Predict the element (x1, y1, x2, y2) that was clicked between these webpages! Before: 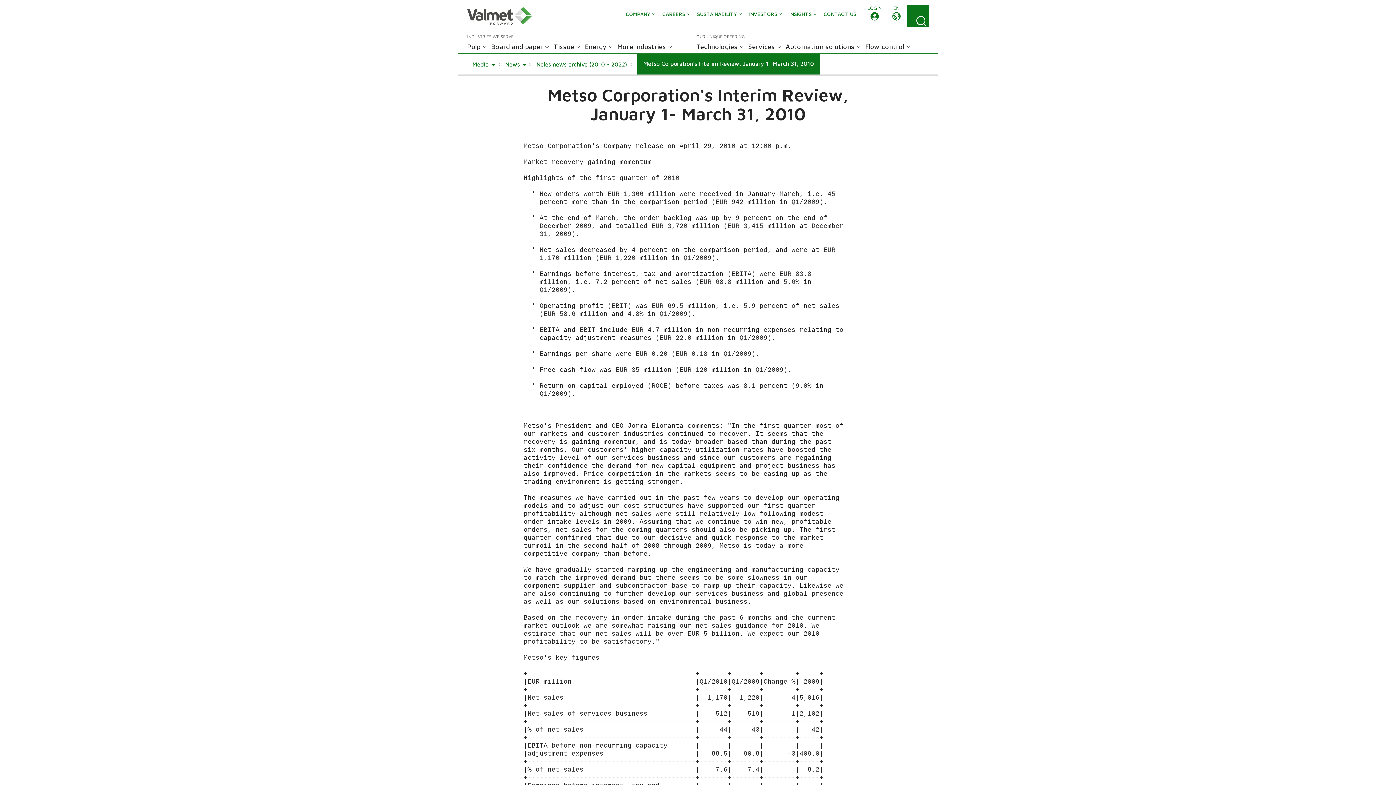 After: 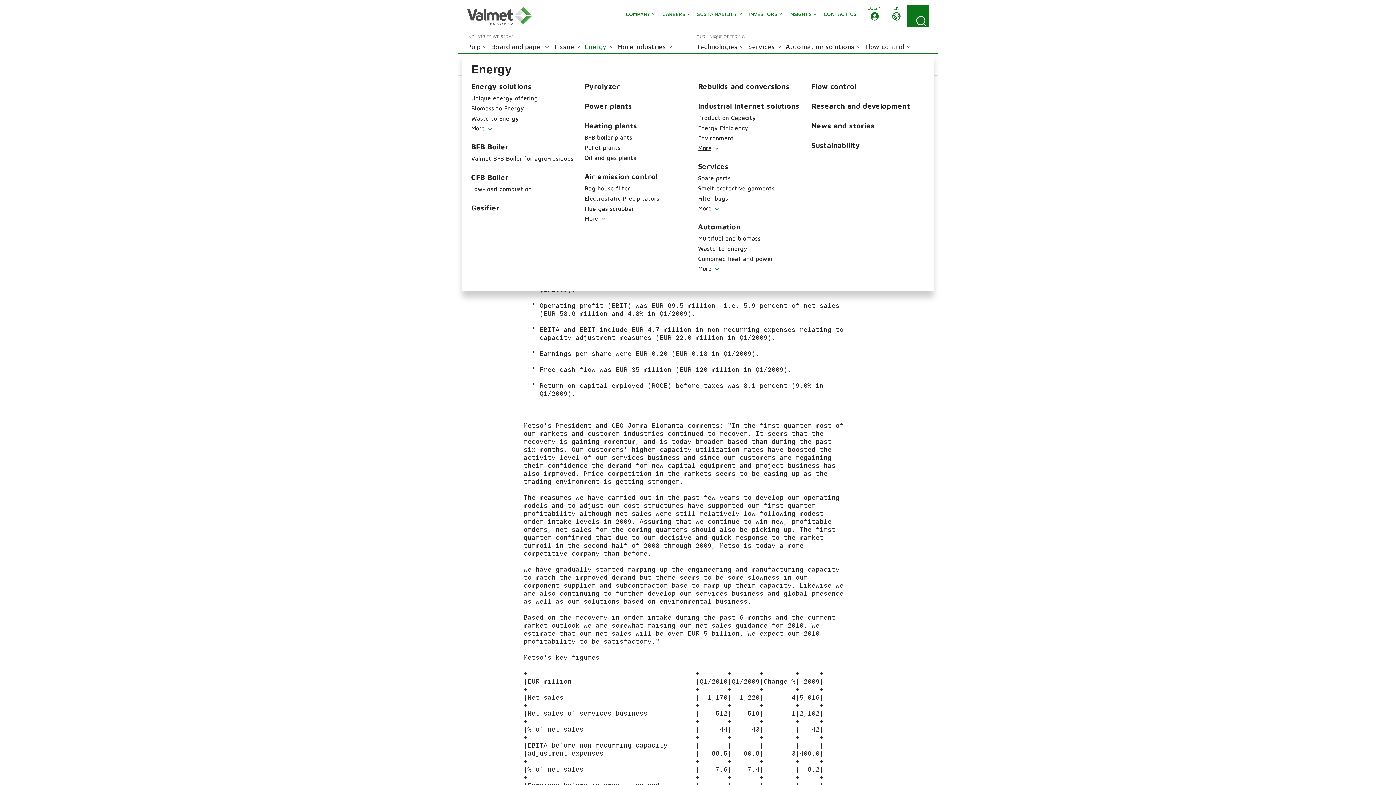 Action: bbox: (585, 42, 617, 50) label: Energy